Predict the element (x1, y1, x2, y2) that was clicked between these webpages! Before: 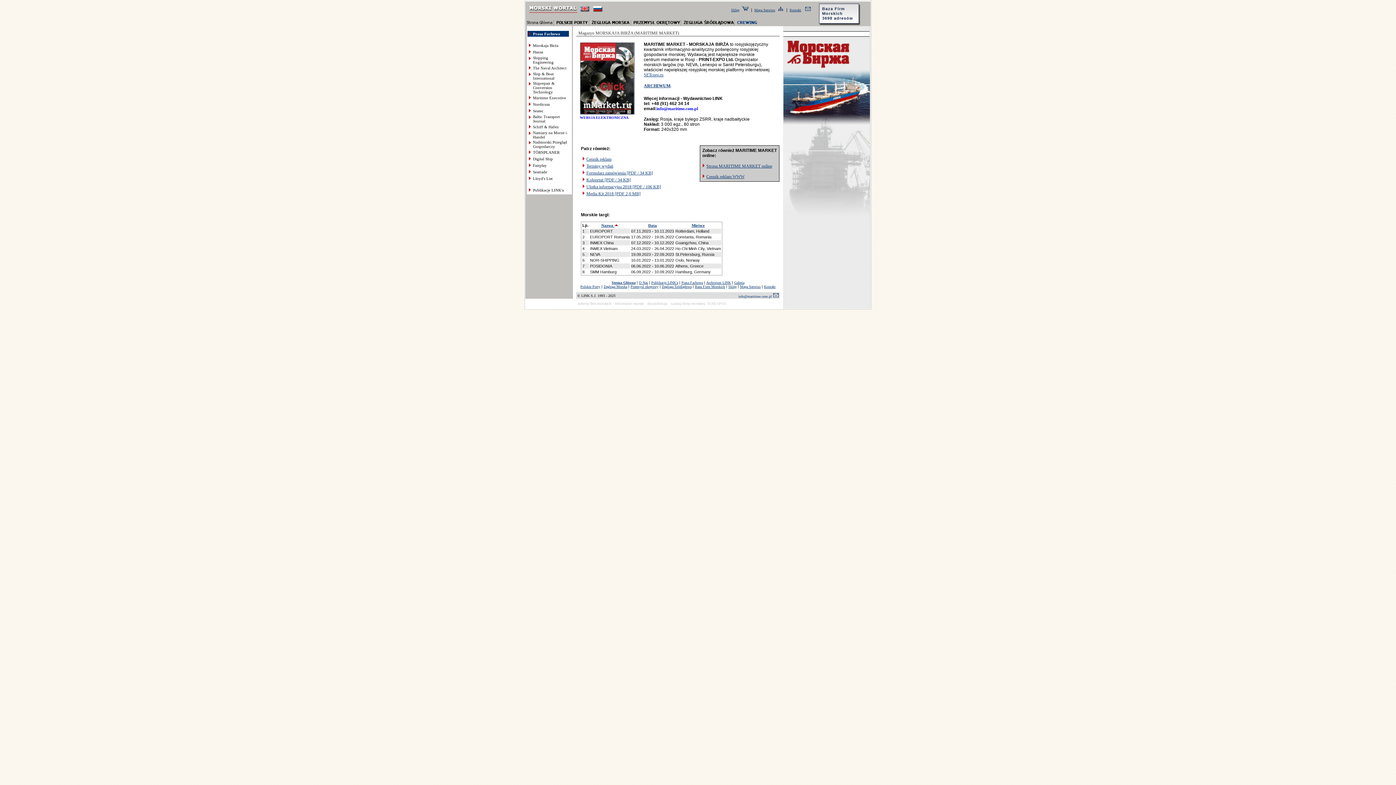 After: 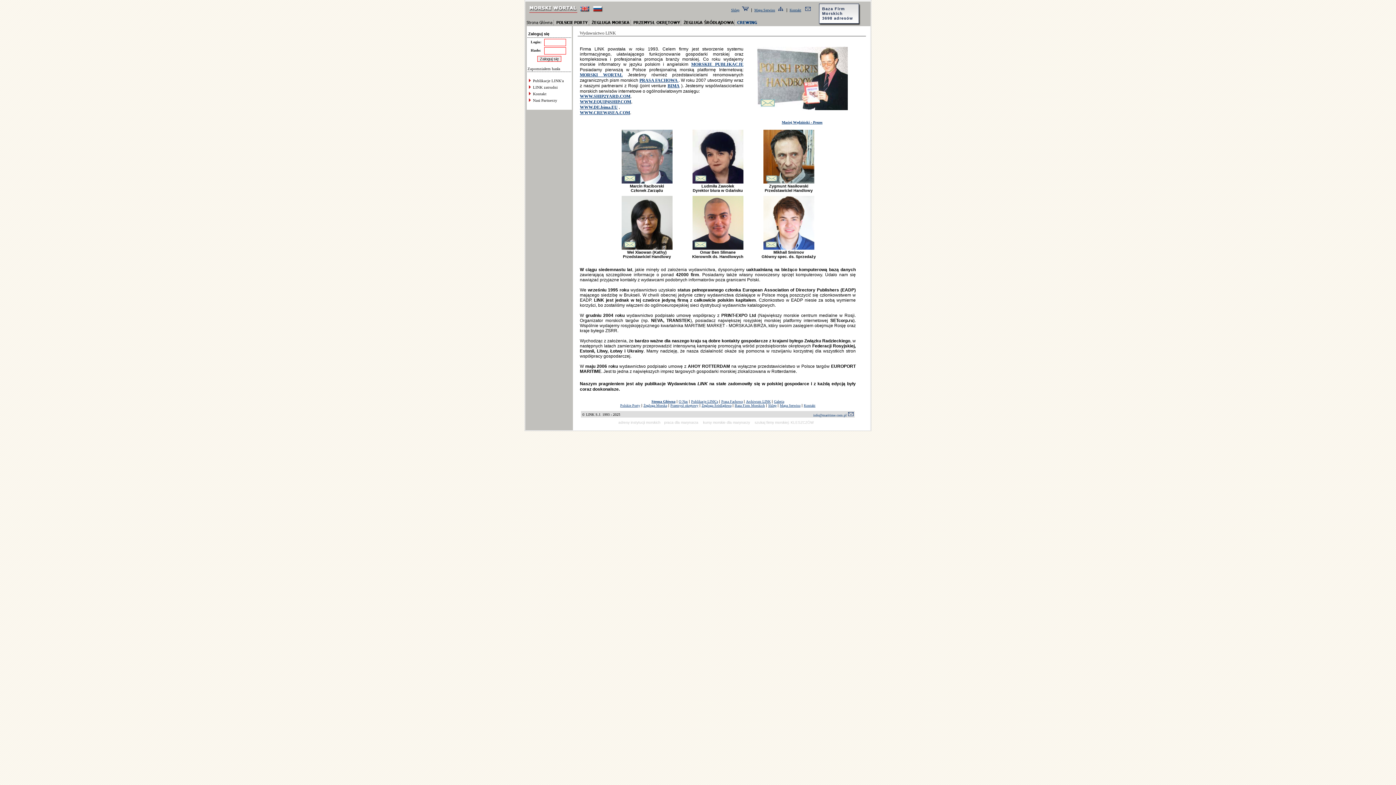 Action: bbox: (639, 280, 648, 284) label: O Nas